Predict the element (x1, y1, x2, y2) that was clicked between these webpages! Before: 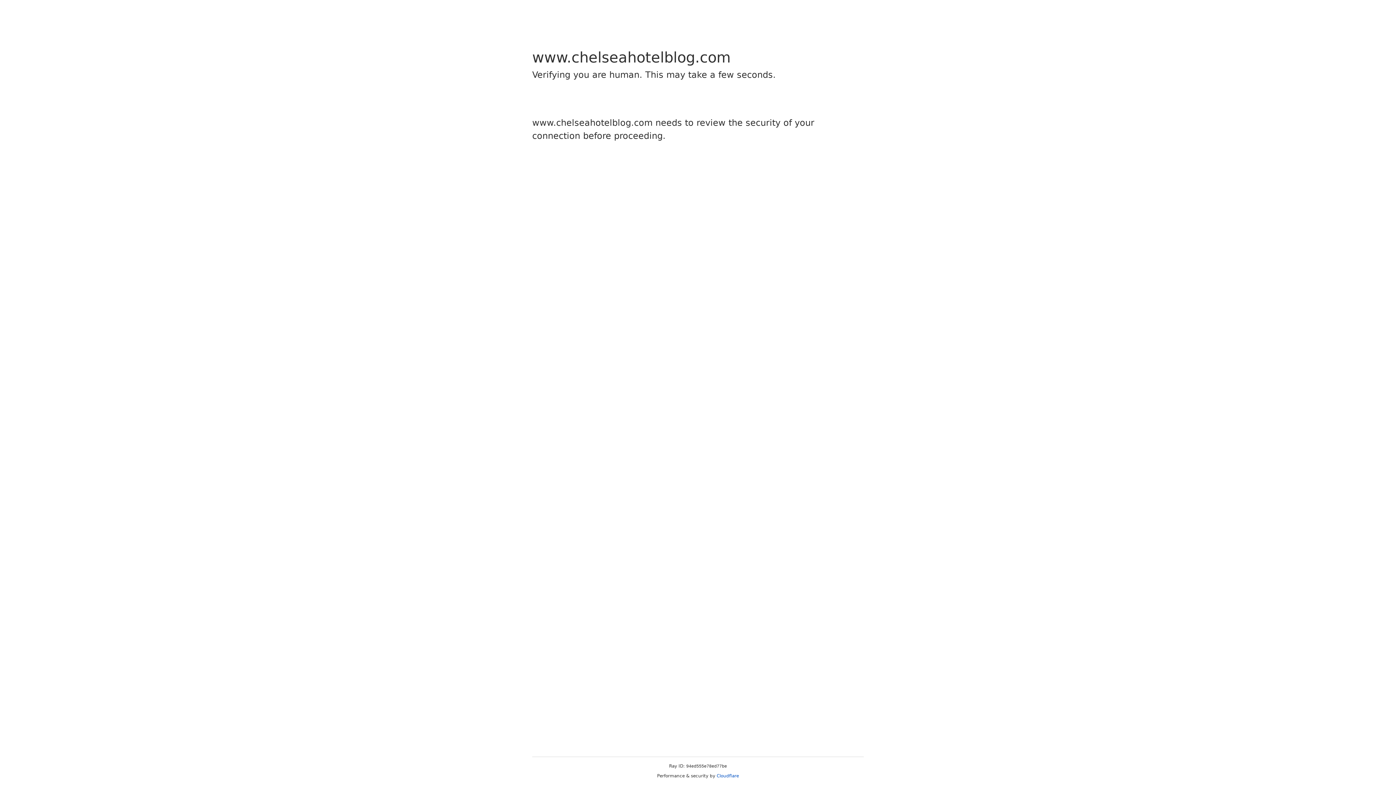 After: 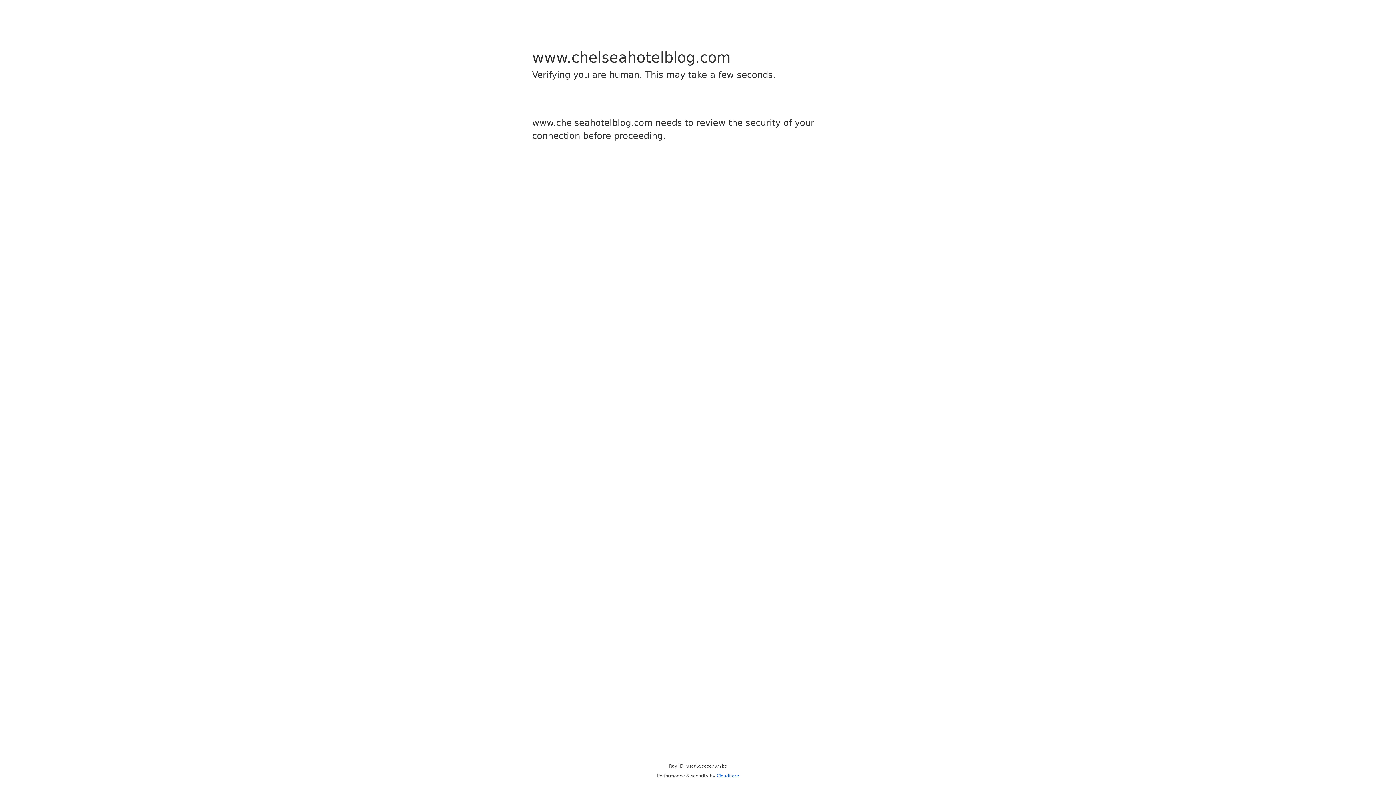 Action: label: Cloudflare bbox: (716, 773, 739, 778)